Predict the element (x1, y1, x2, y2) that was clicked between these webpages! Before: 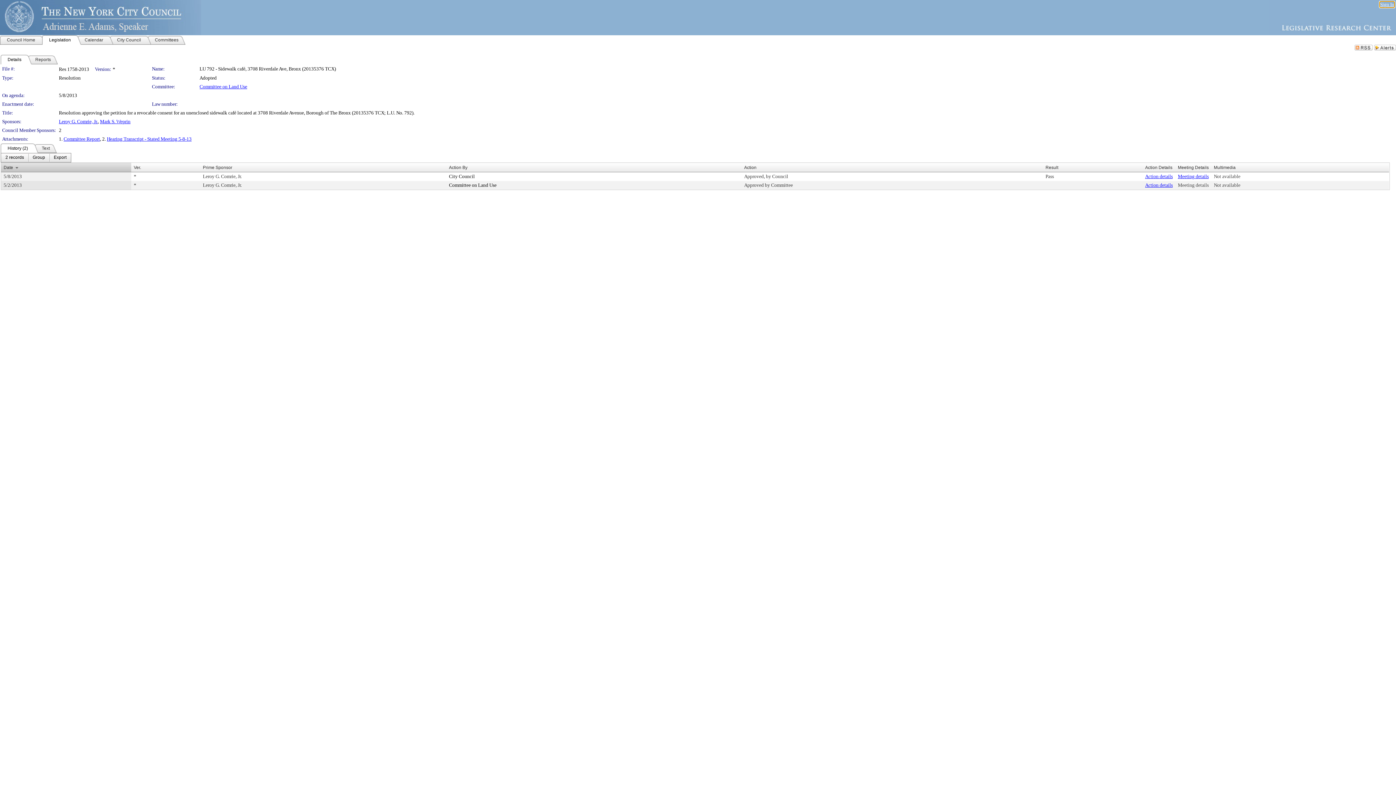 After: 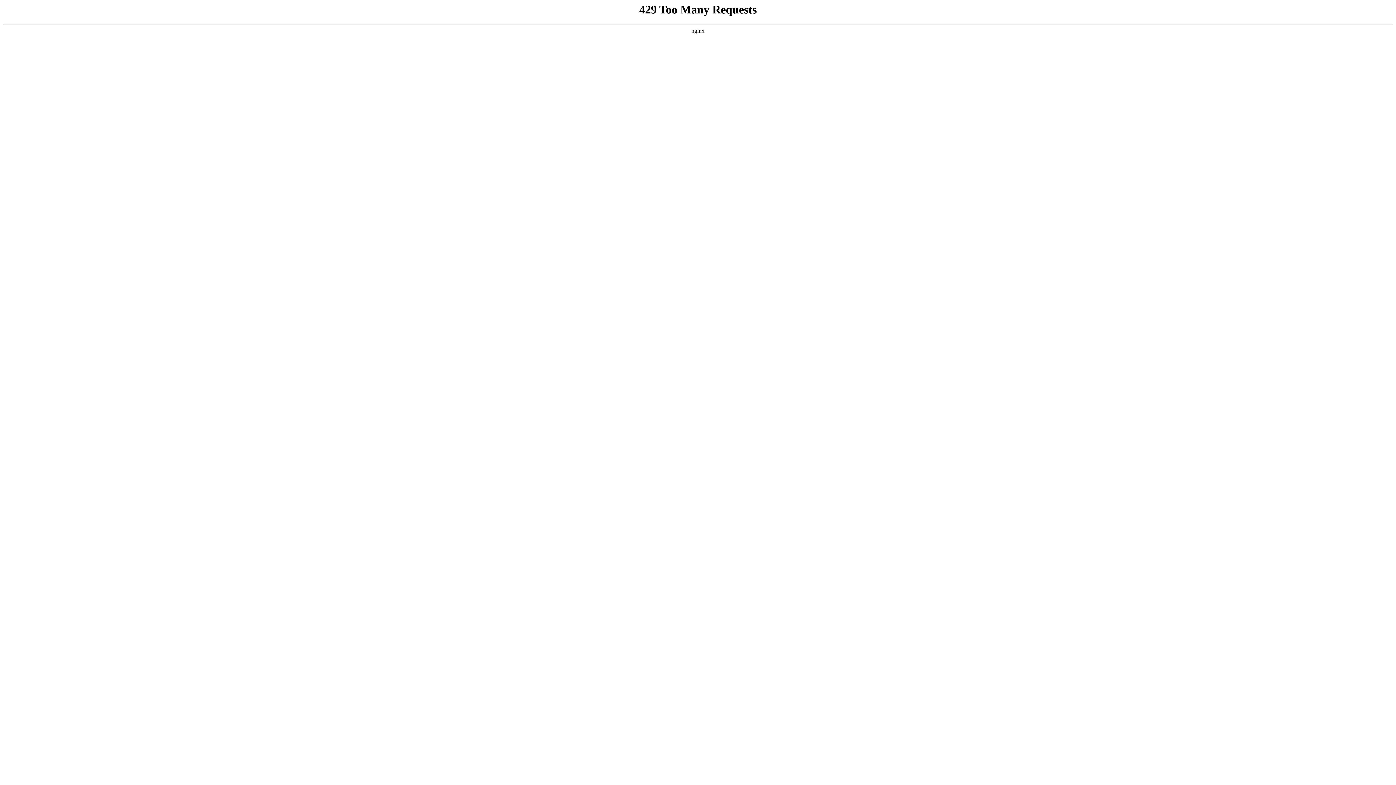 Action: bbox: (0, 35, 42, 44) label: Council Home